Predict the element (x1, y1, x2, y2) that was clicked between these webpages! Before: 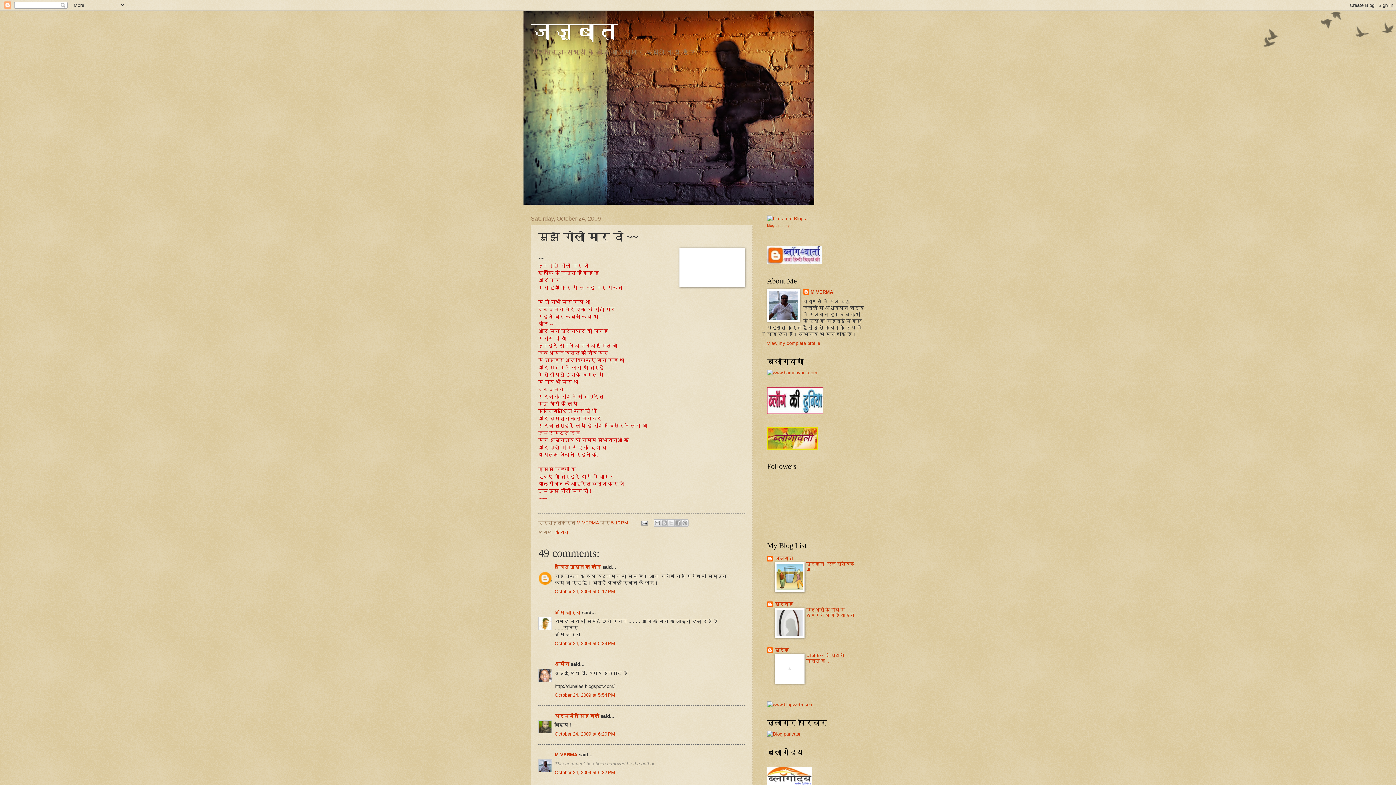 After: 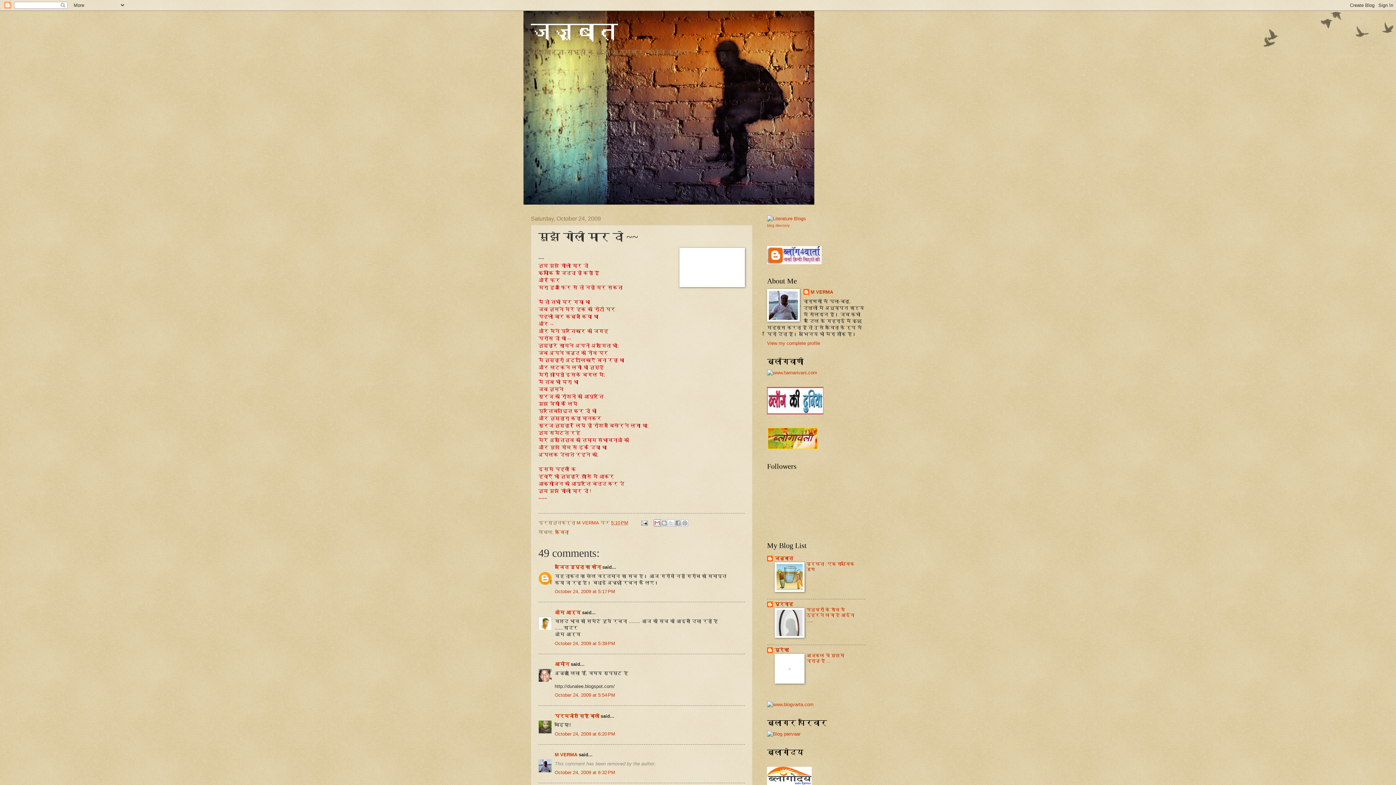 Action: label: Email This bbox: (653, 519, 661, 527)